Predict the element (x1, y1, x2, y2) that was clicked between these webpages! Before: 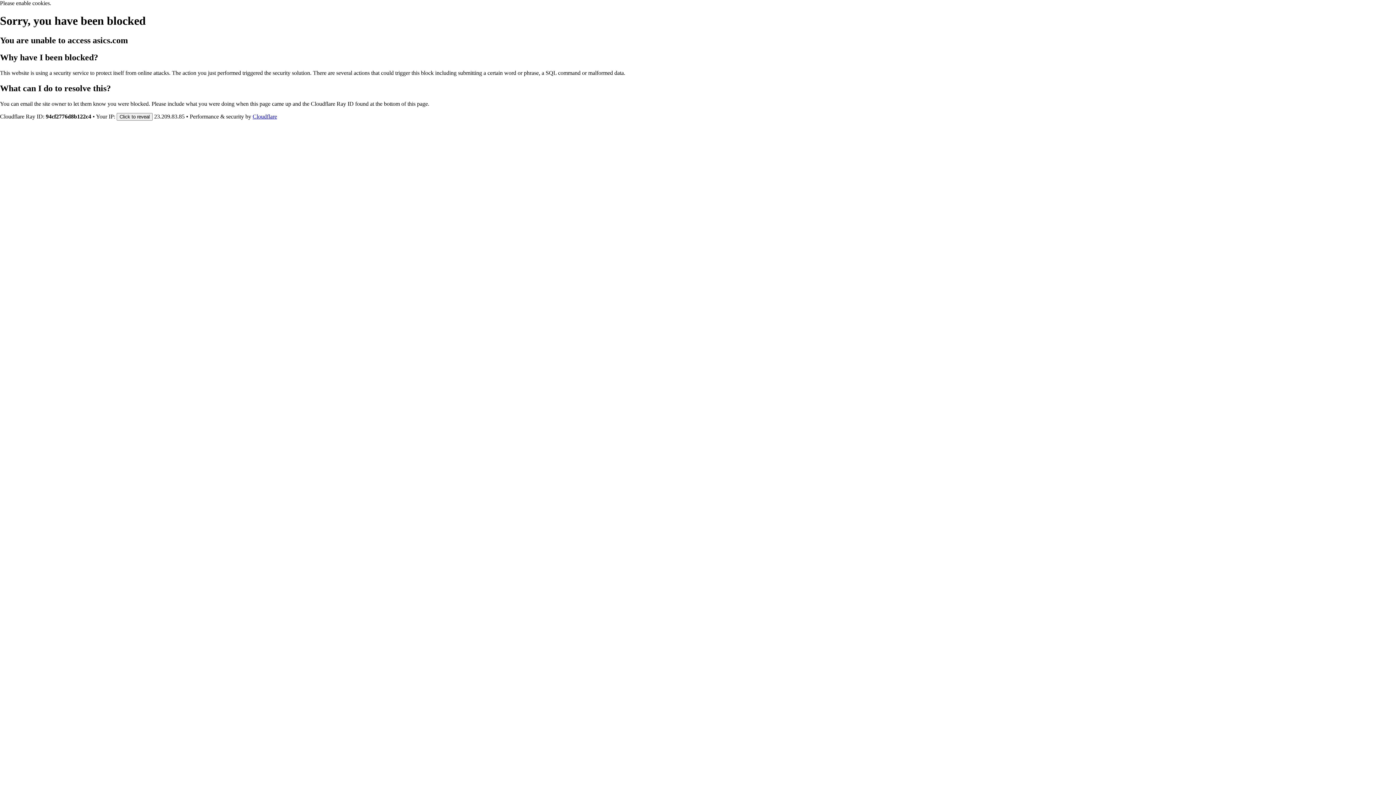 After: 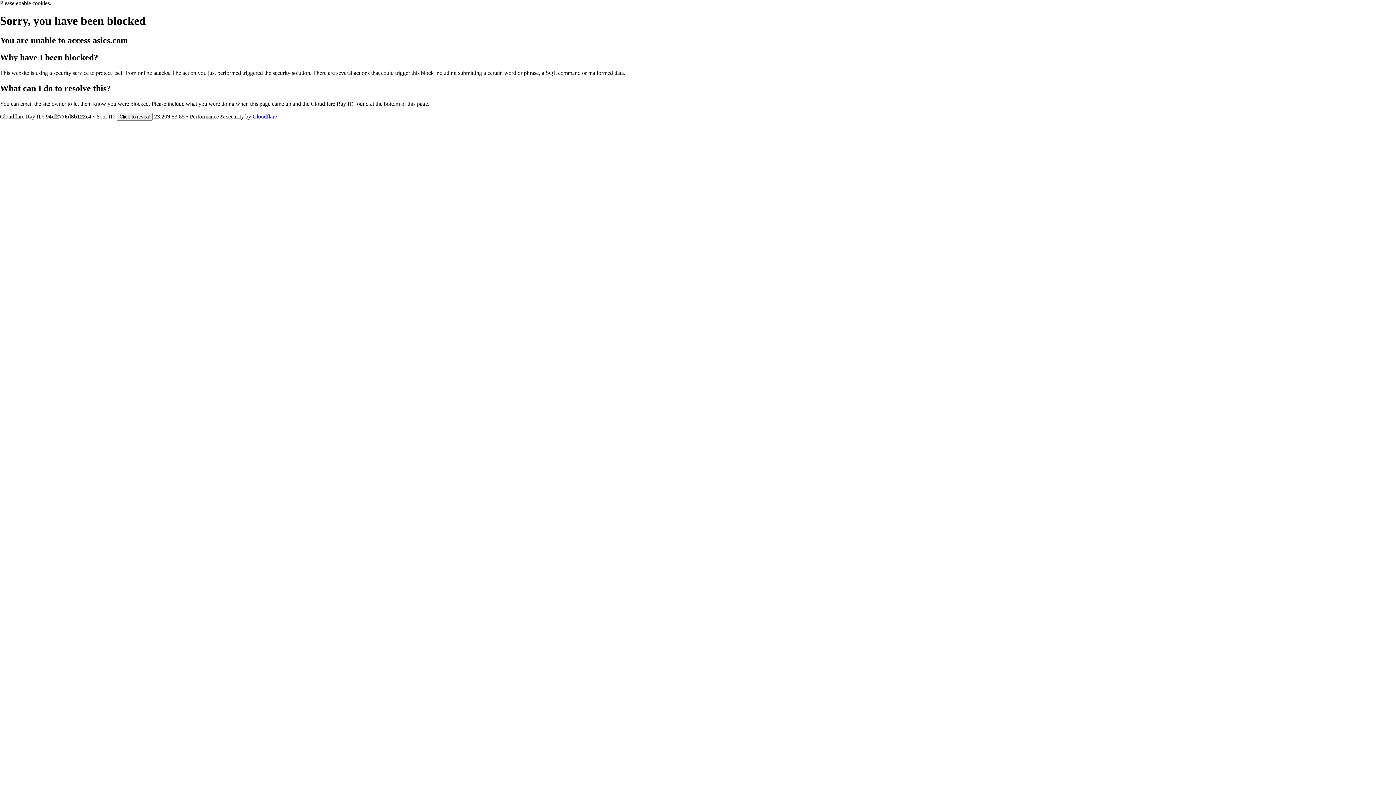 Action: bbox: (252, 113, 277, 119) label: Cloudflare